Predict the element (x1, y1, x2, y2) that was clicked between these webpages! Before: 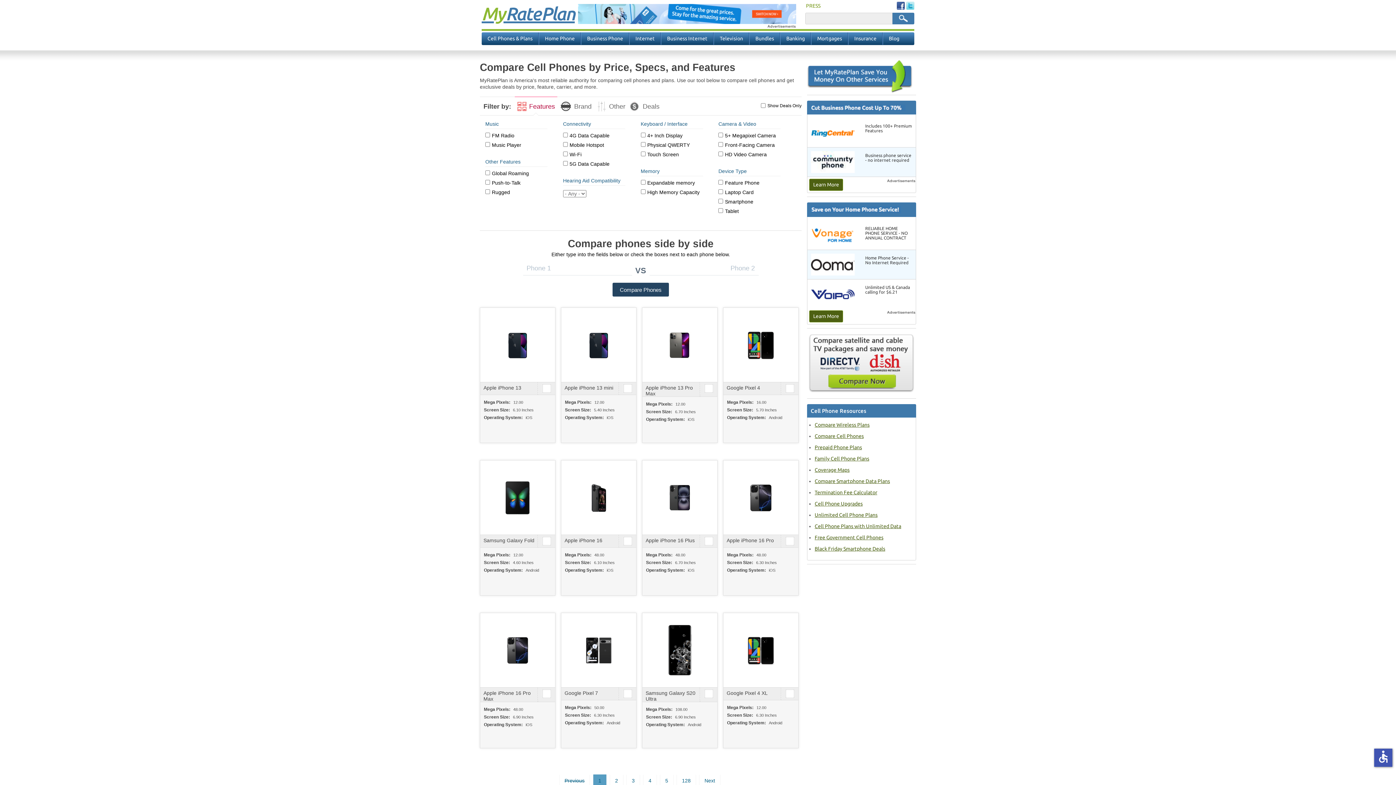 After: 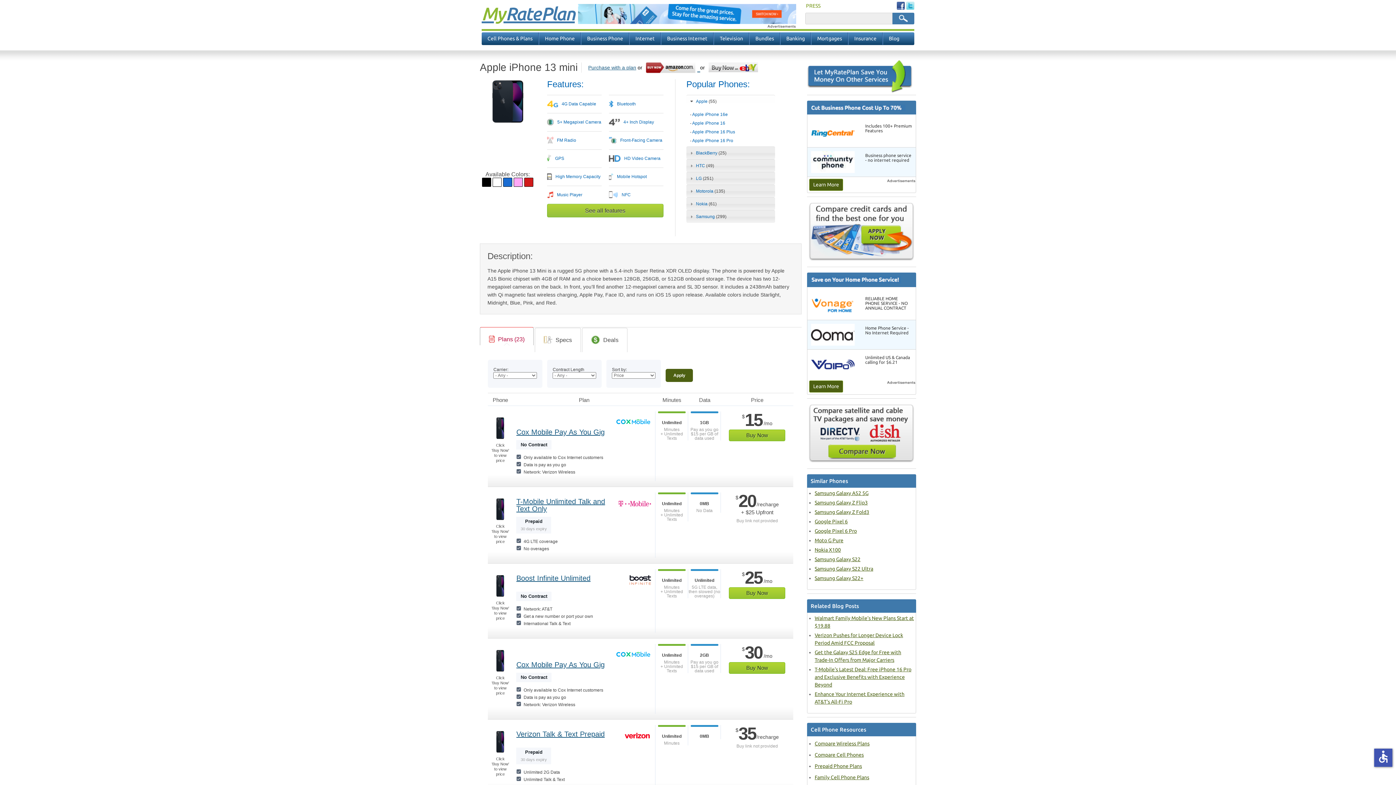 Action: bbox: (561, 311, 636, 378) label: Go to Apple iPhone 13 mini